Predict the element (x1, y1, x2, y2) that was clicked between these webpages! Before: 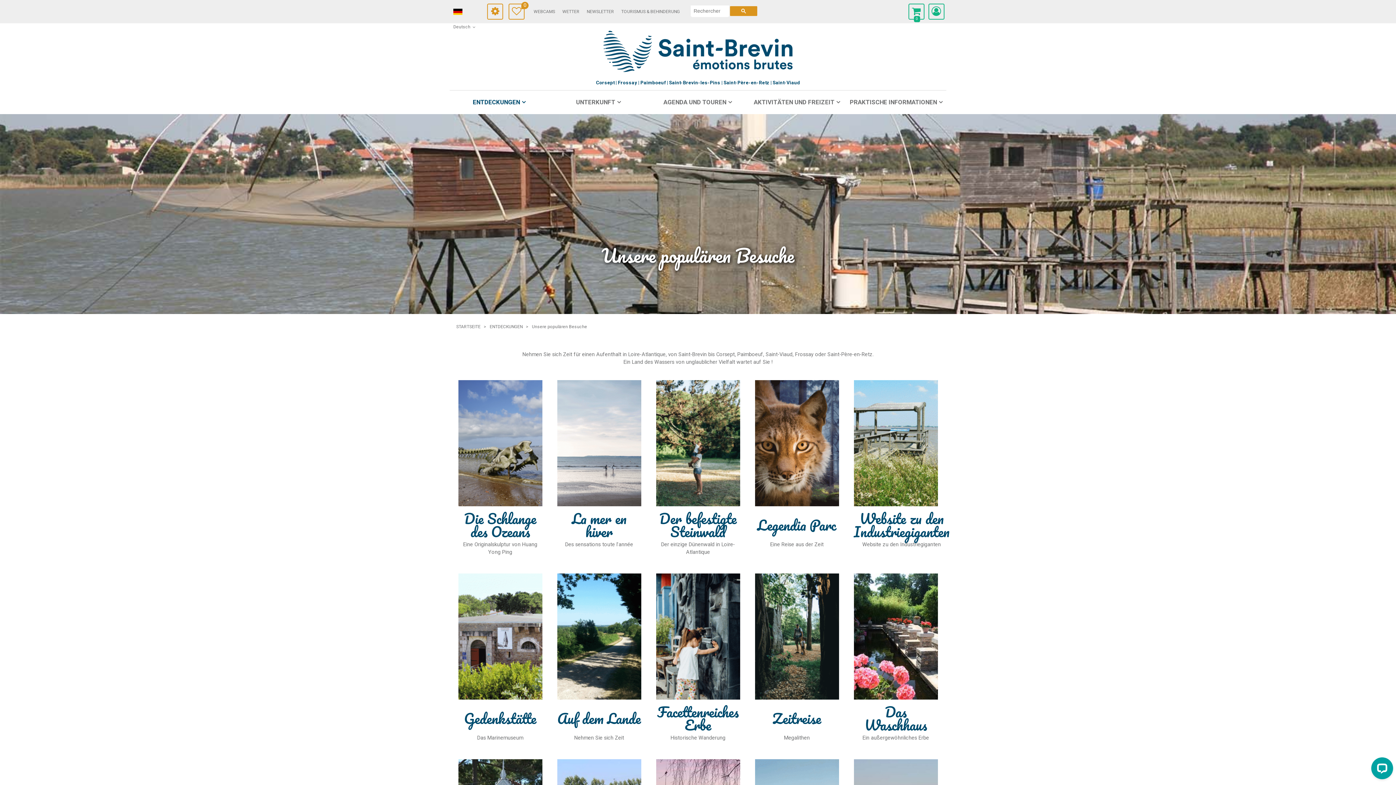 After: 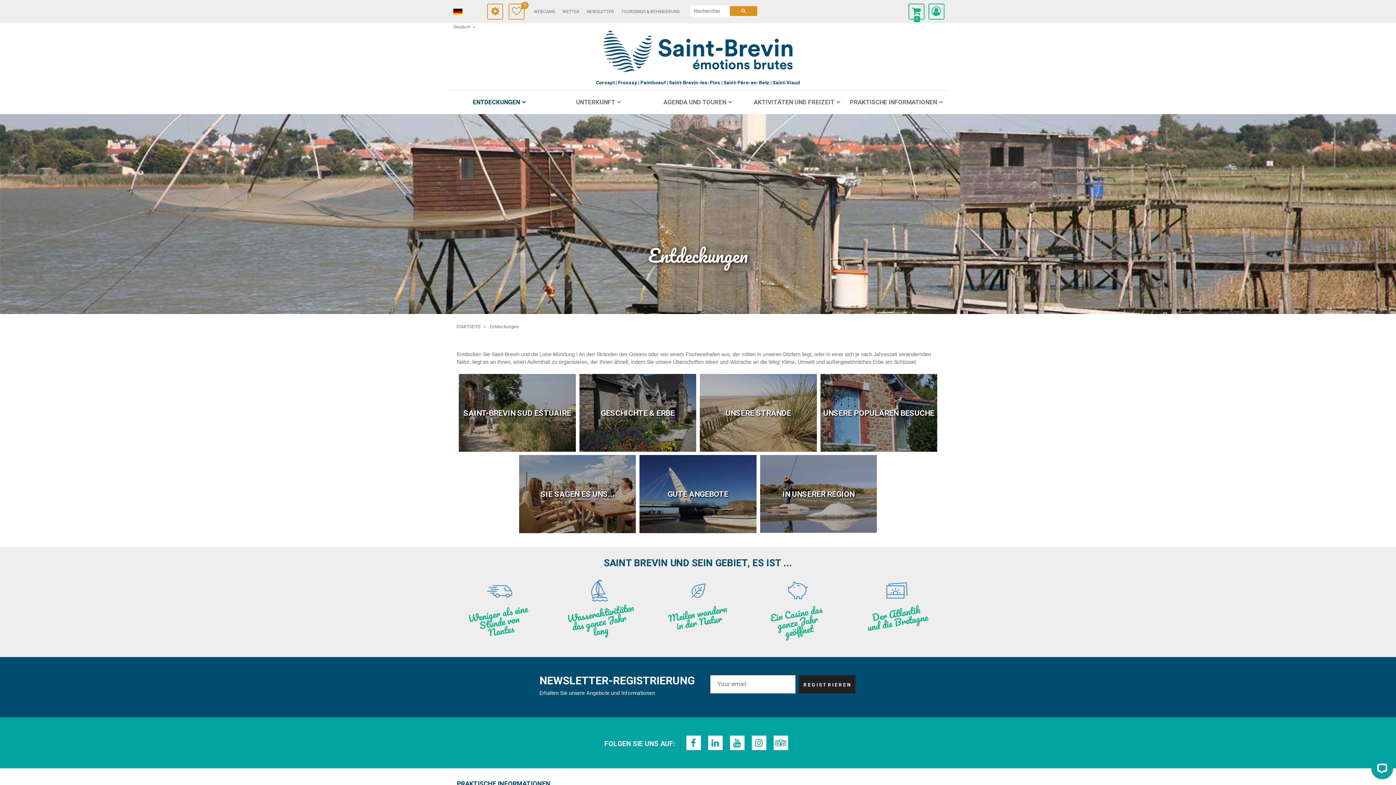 Action: bbox: (449, 90, 549, 114) label: ENTDECKUNGEN